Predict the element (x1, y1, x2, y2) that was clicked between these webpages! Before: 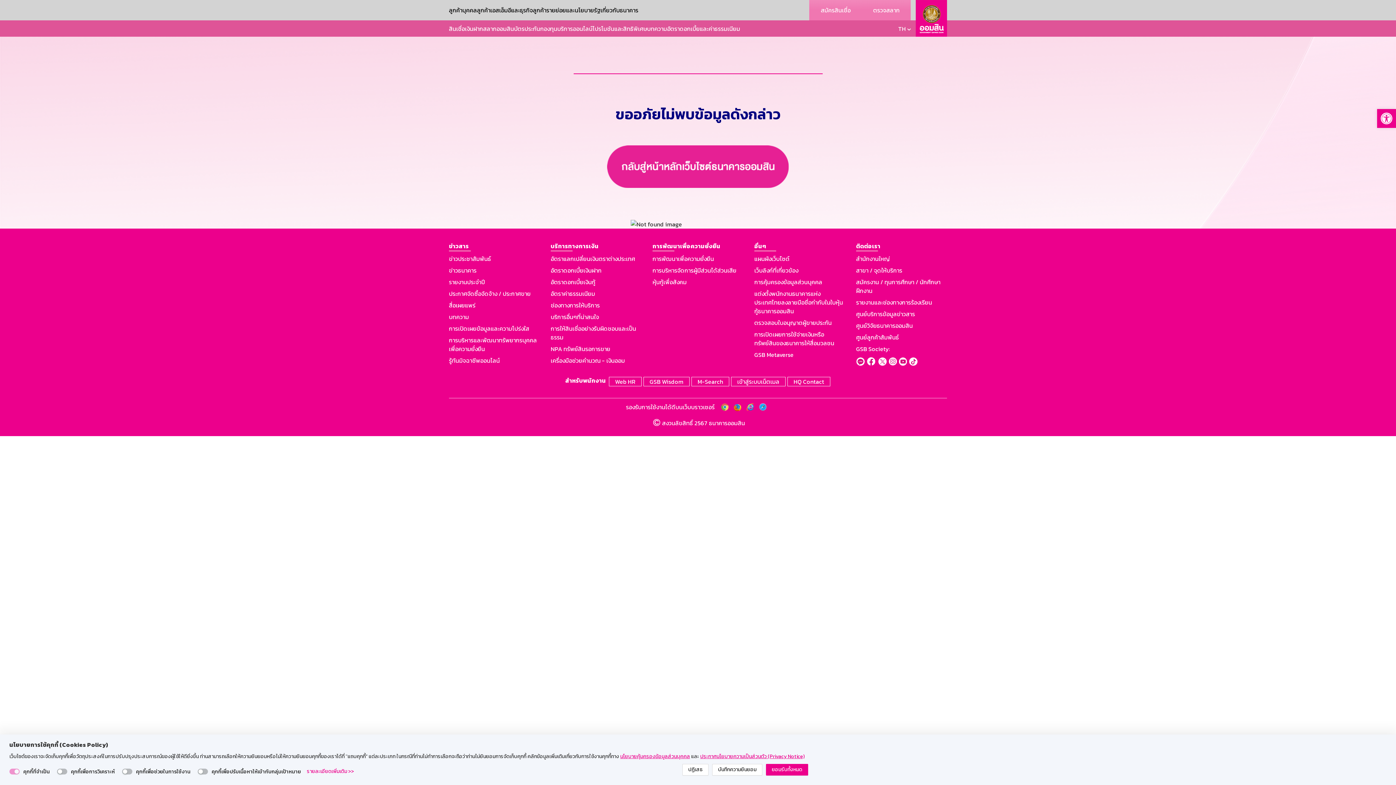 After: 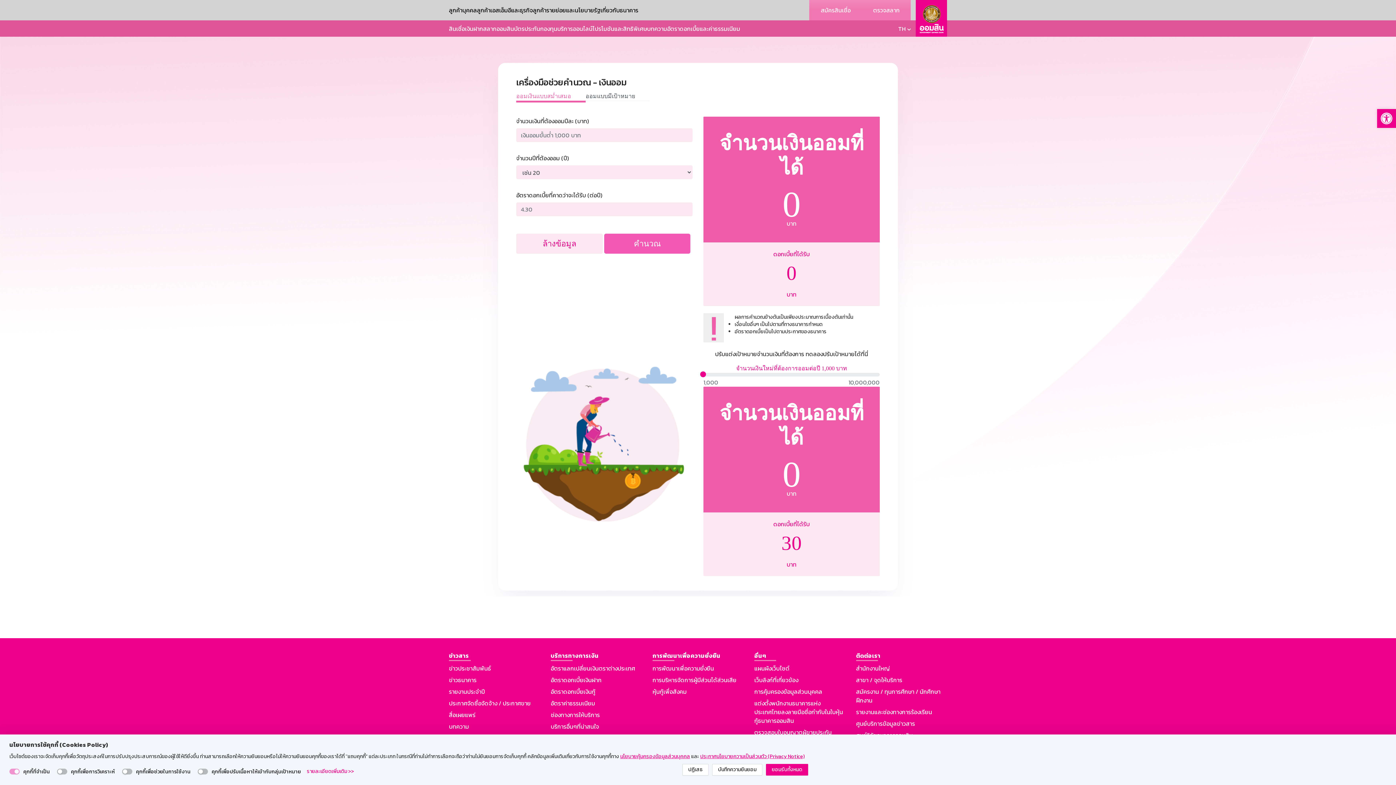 Action: bbox: (550, 356, 641, 365) label: เครื่องมือช่วยคำนวณ - เงินออม